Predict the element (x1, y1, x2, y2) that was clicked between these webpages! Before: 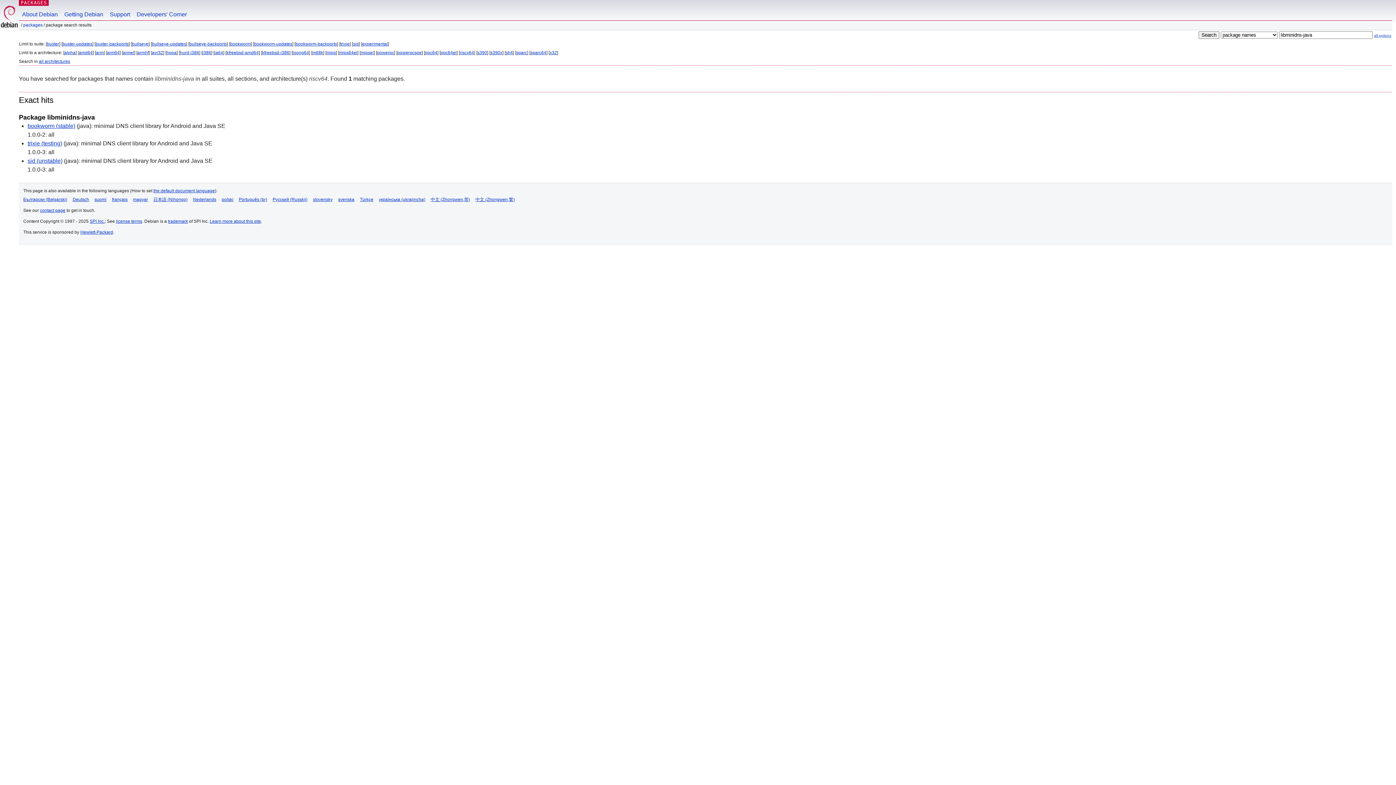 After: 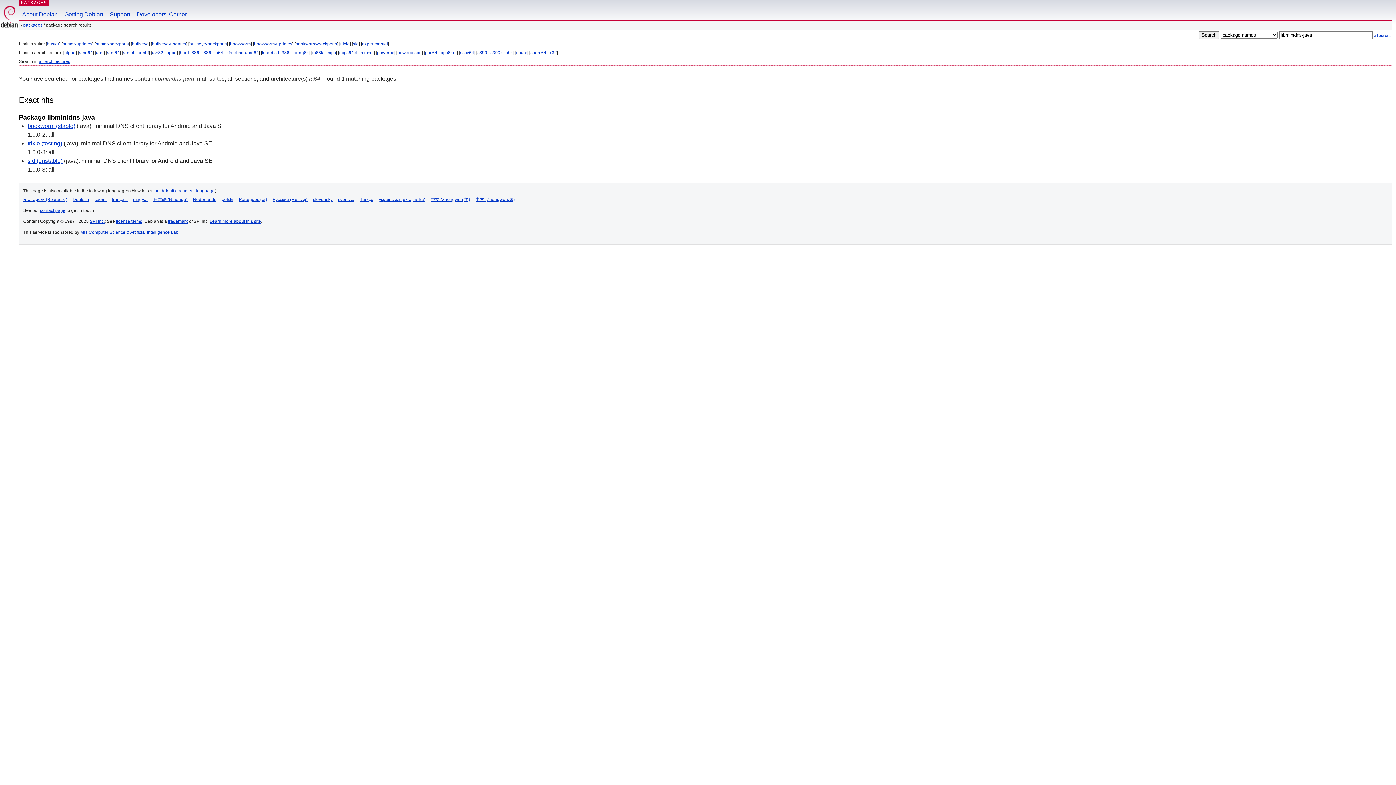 Action: label: ia64 bbox: (214, 50, 223, 55)